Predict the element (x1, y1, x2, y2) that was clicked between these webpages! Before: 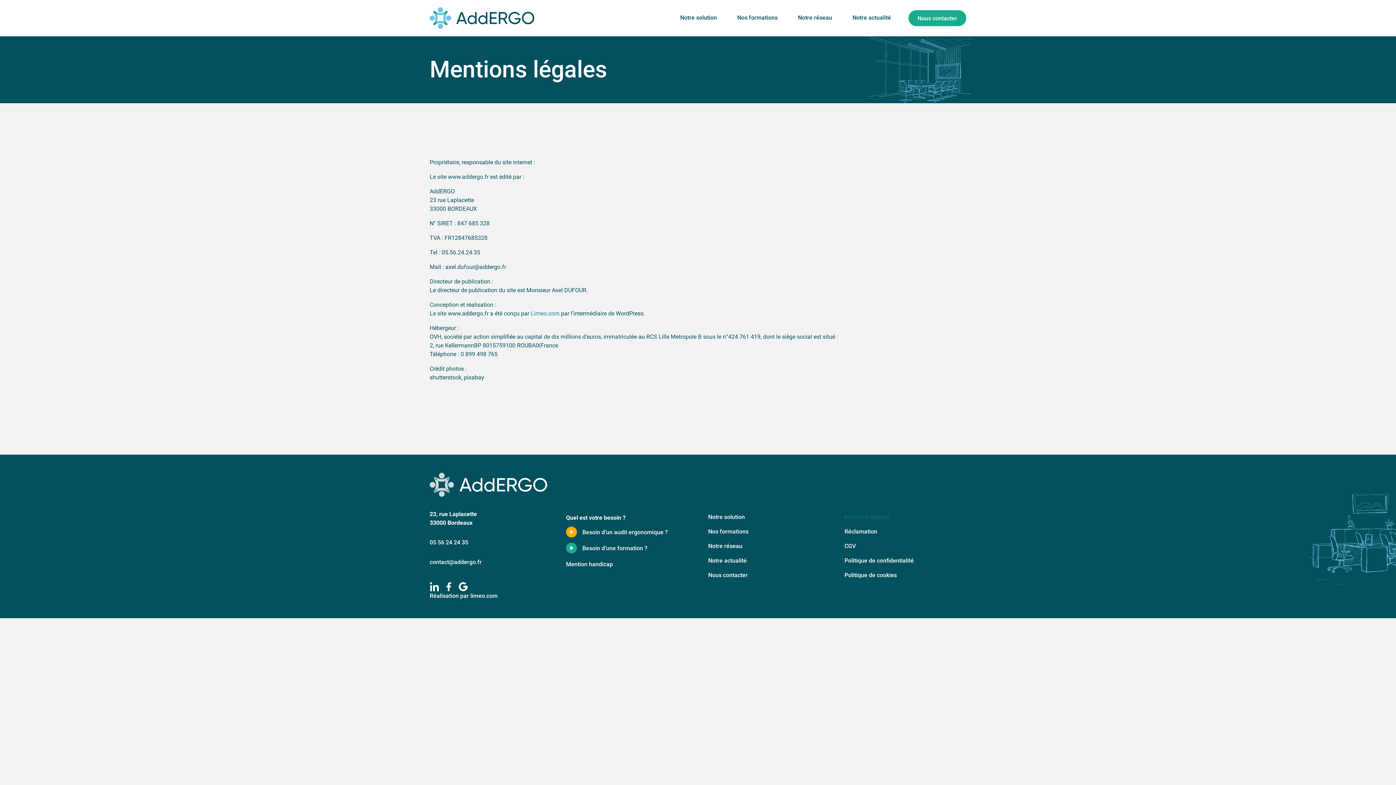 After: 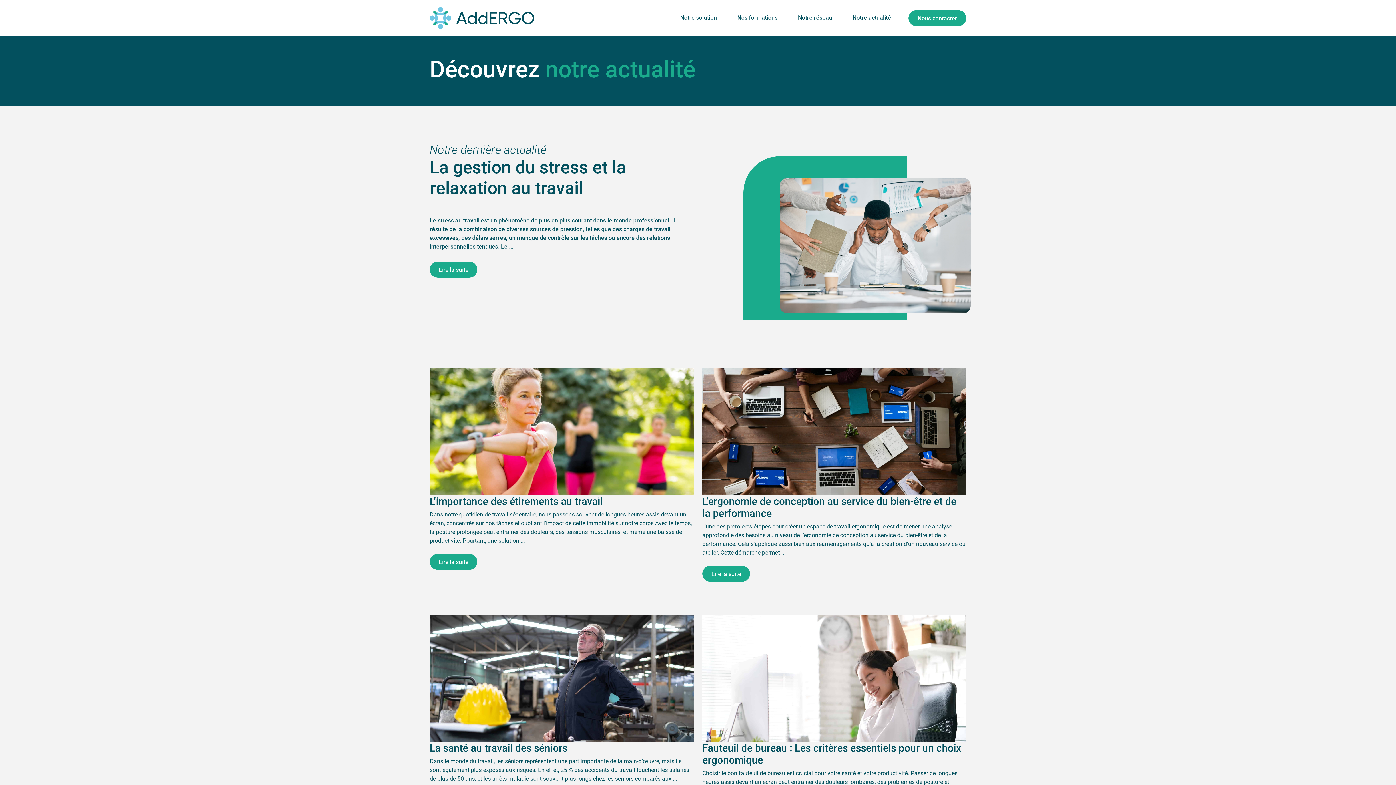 Action: bbox: (702, 553, 830, 568) label: Notre actualité